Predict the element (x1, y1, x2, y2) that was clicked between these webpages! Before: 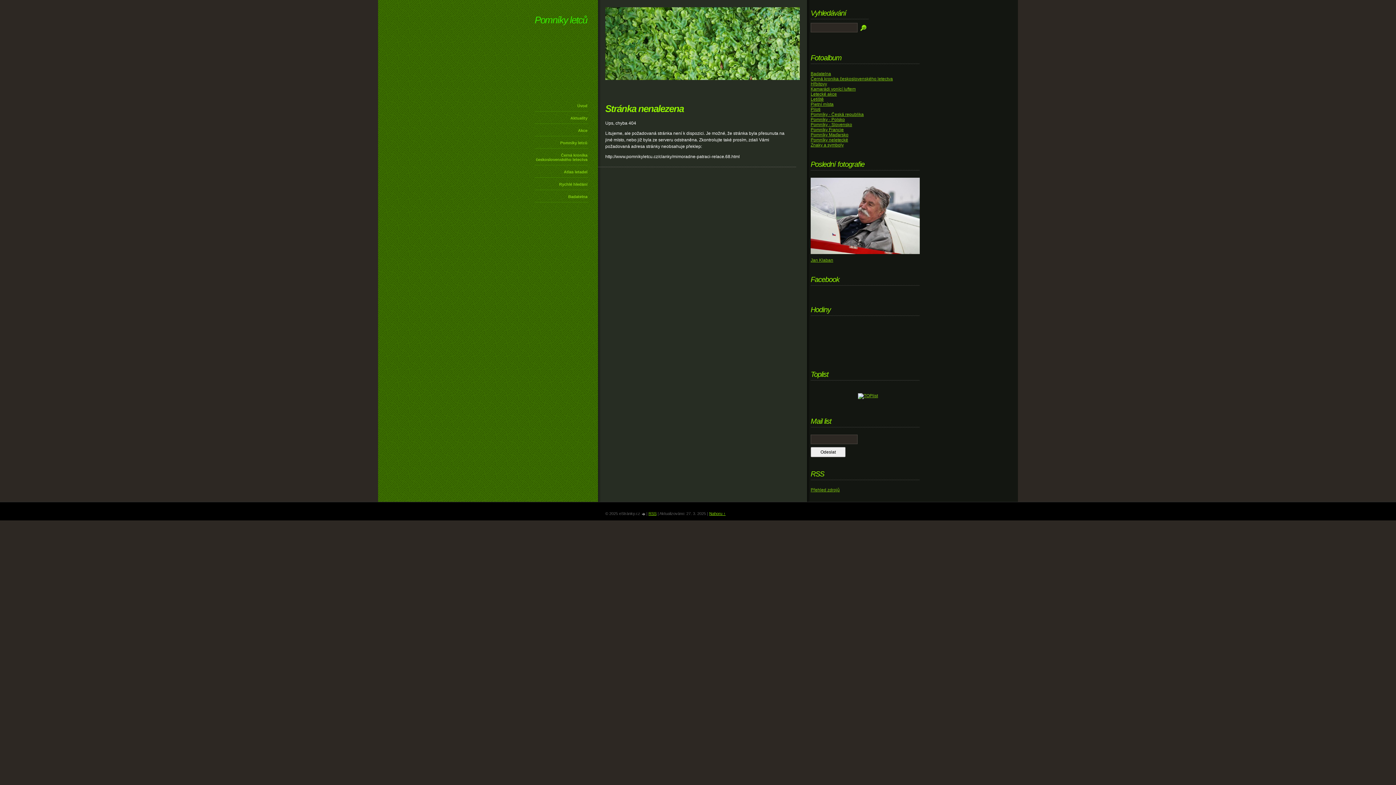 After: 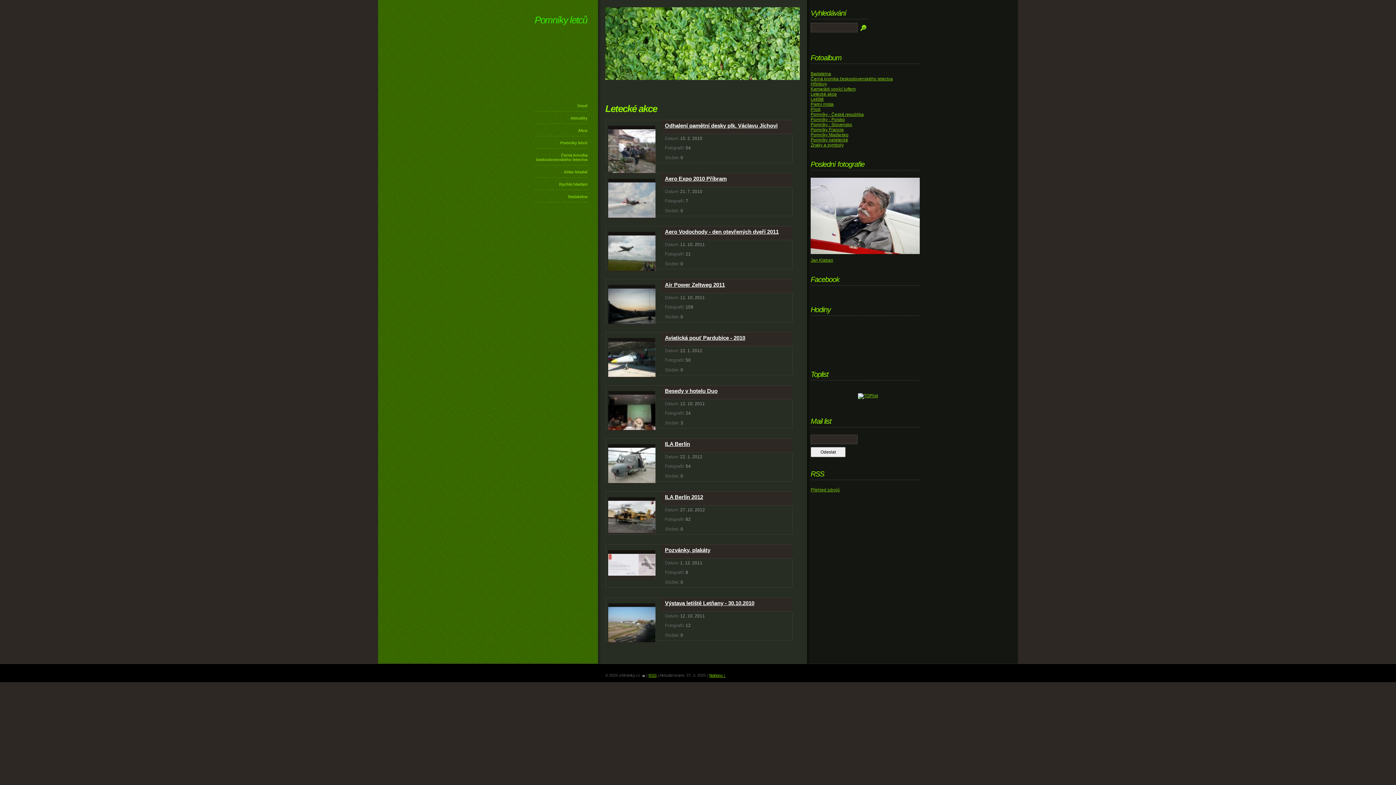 Action: bbox: (810, 91, 837, 96) label: Letecké akce